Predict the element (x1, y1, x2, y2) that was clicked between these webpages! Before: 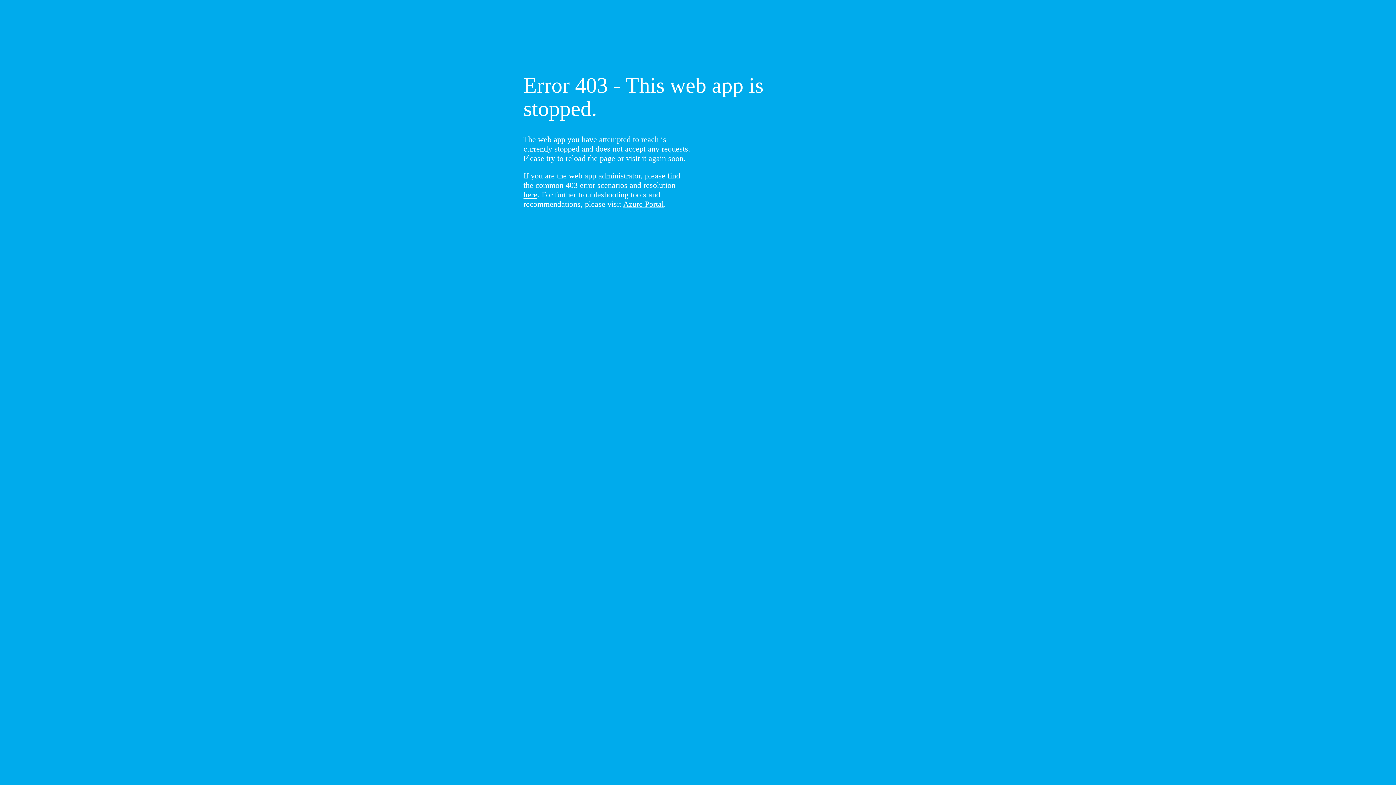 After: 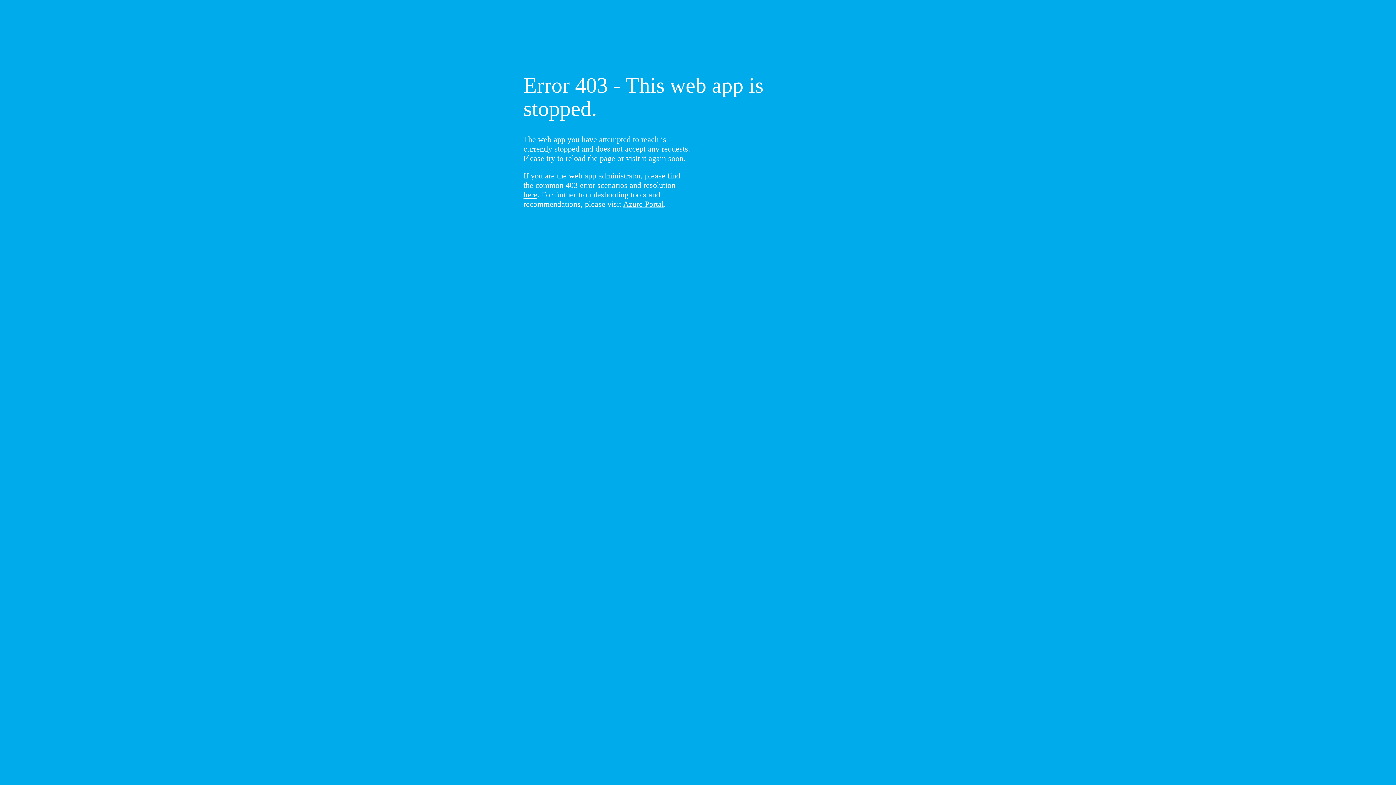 Action: bbox: (523, 190, 537, 199) label: here